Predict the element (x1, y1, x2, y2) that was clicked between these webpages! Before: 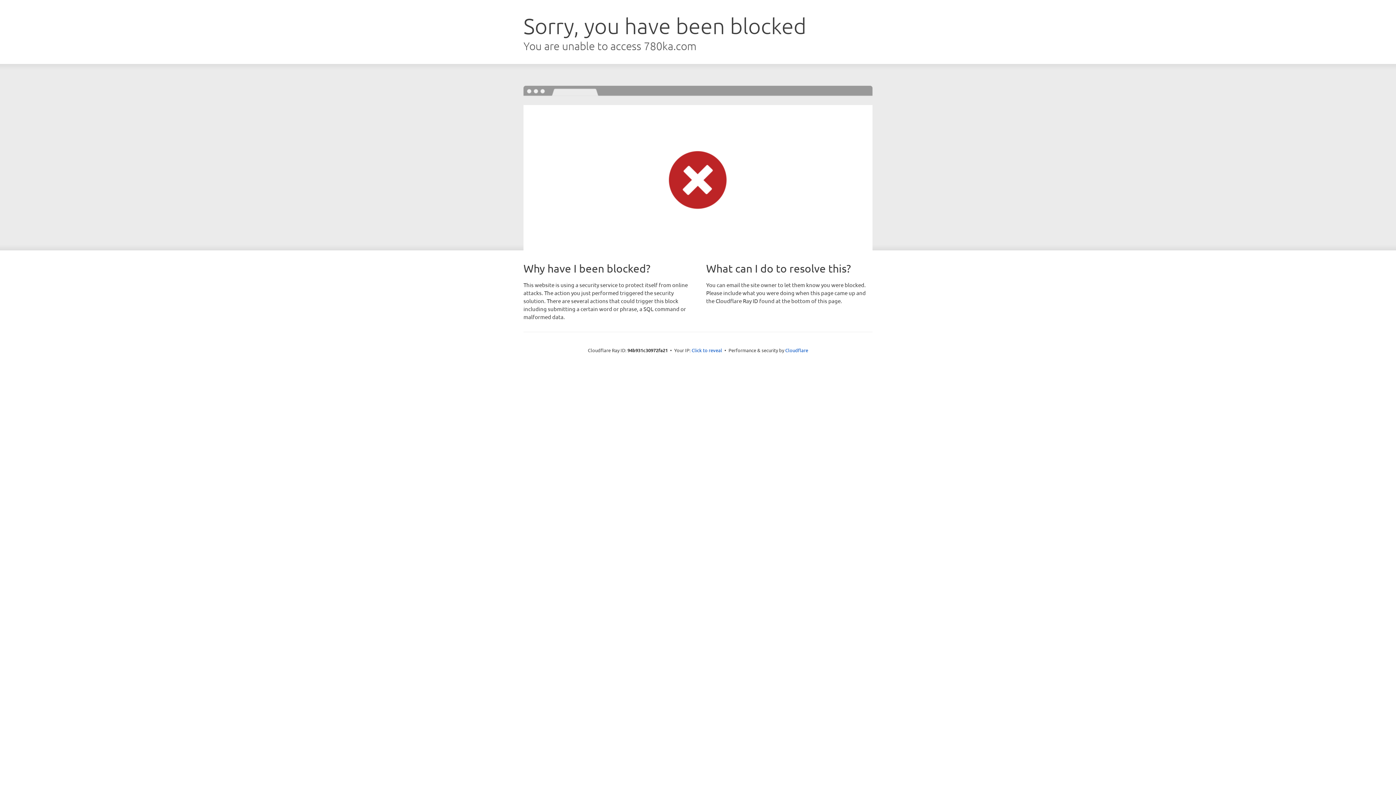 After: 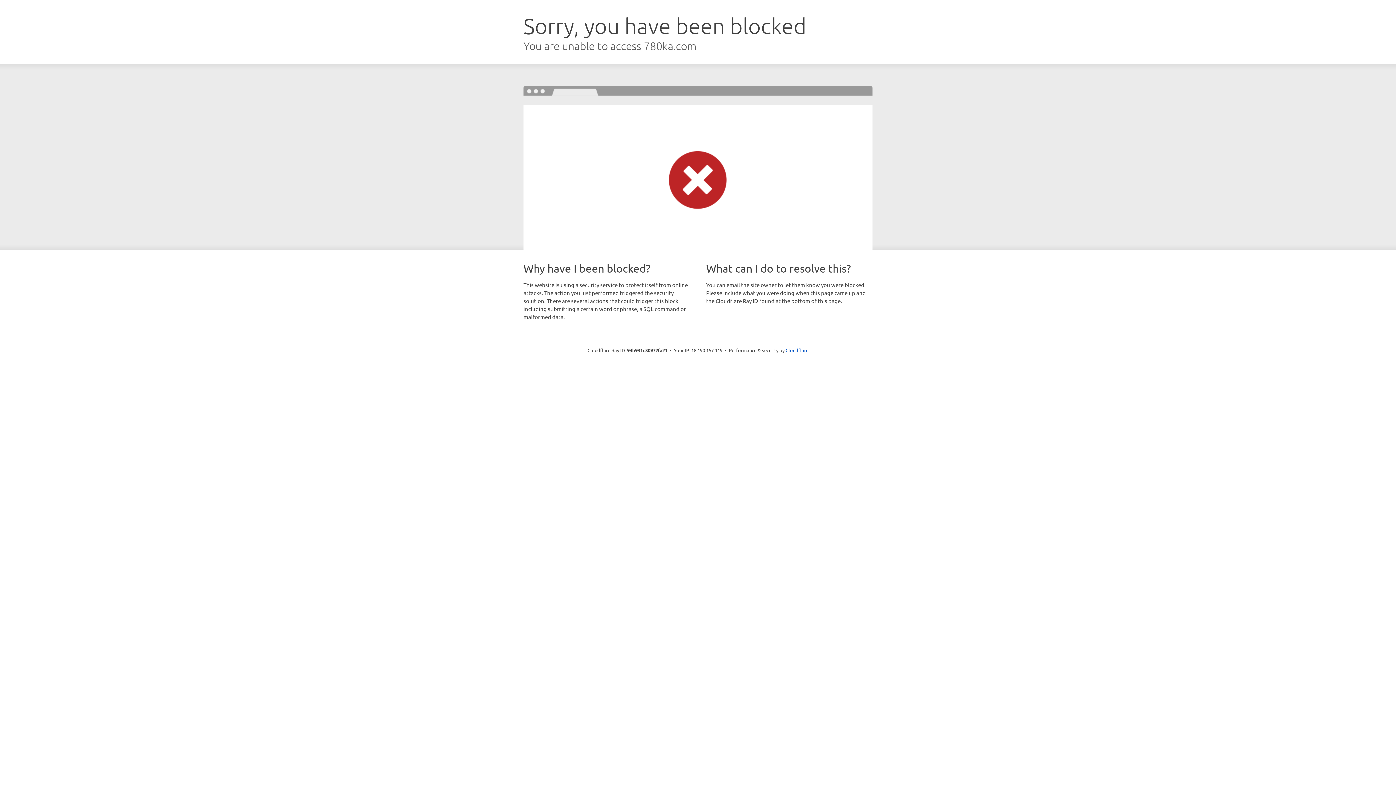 Action: bbox: (691, 346, 722, 353) label: Click to reveal